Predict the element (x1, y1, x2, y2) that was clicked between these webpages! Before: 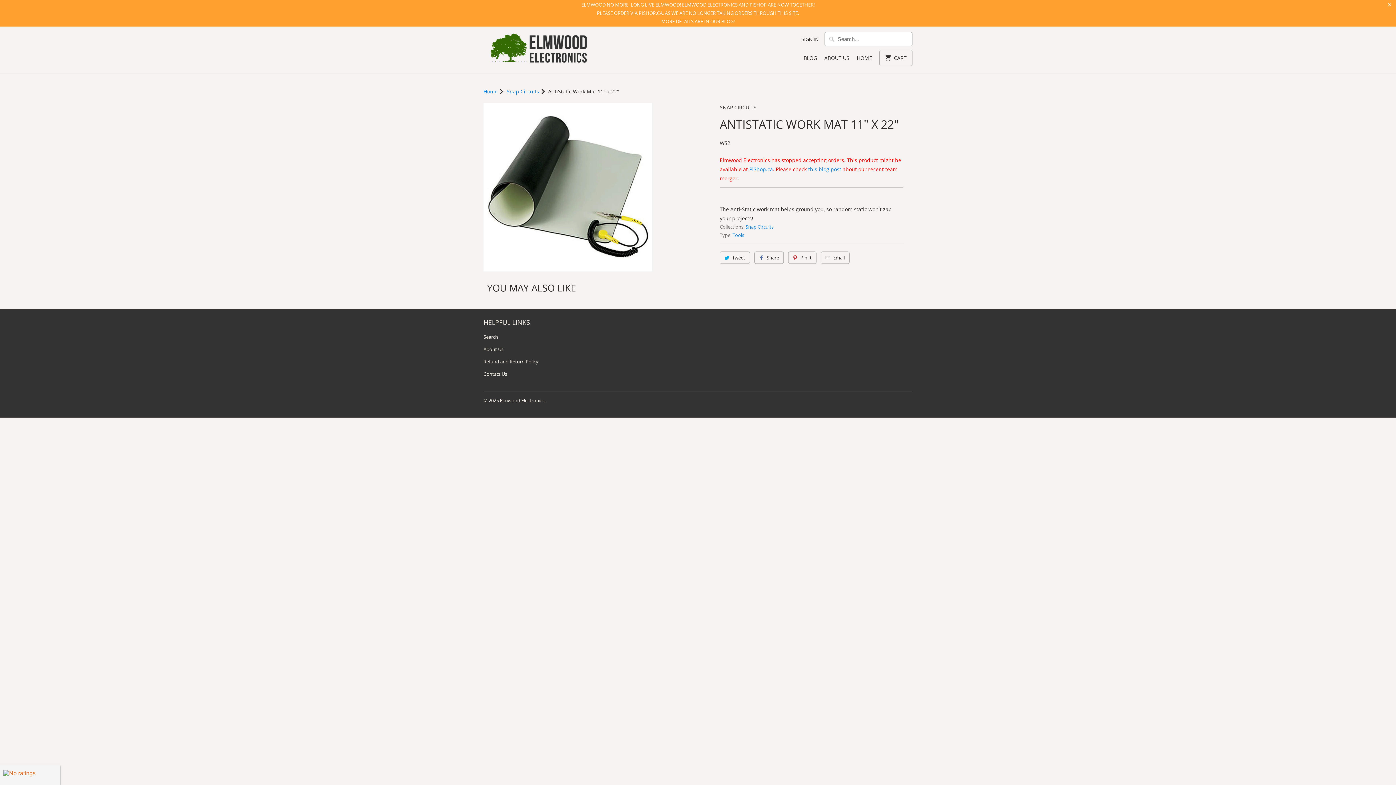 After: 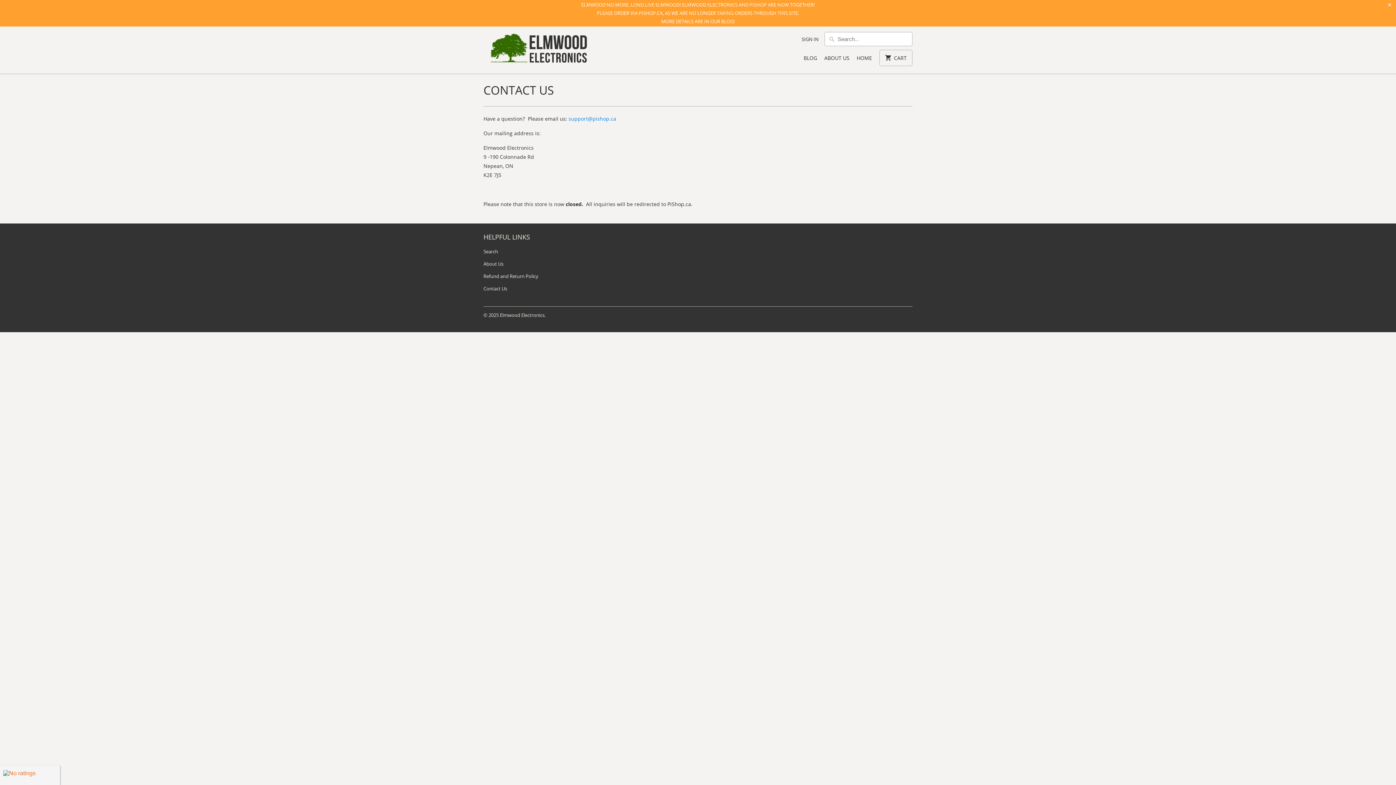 Action: label: Contact Us bbox: (483, 371, 507, 377)